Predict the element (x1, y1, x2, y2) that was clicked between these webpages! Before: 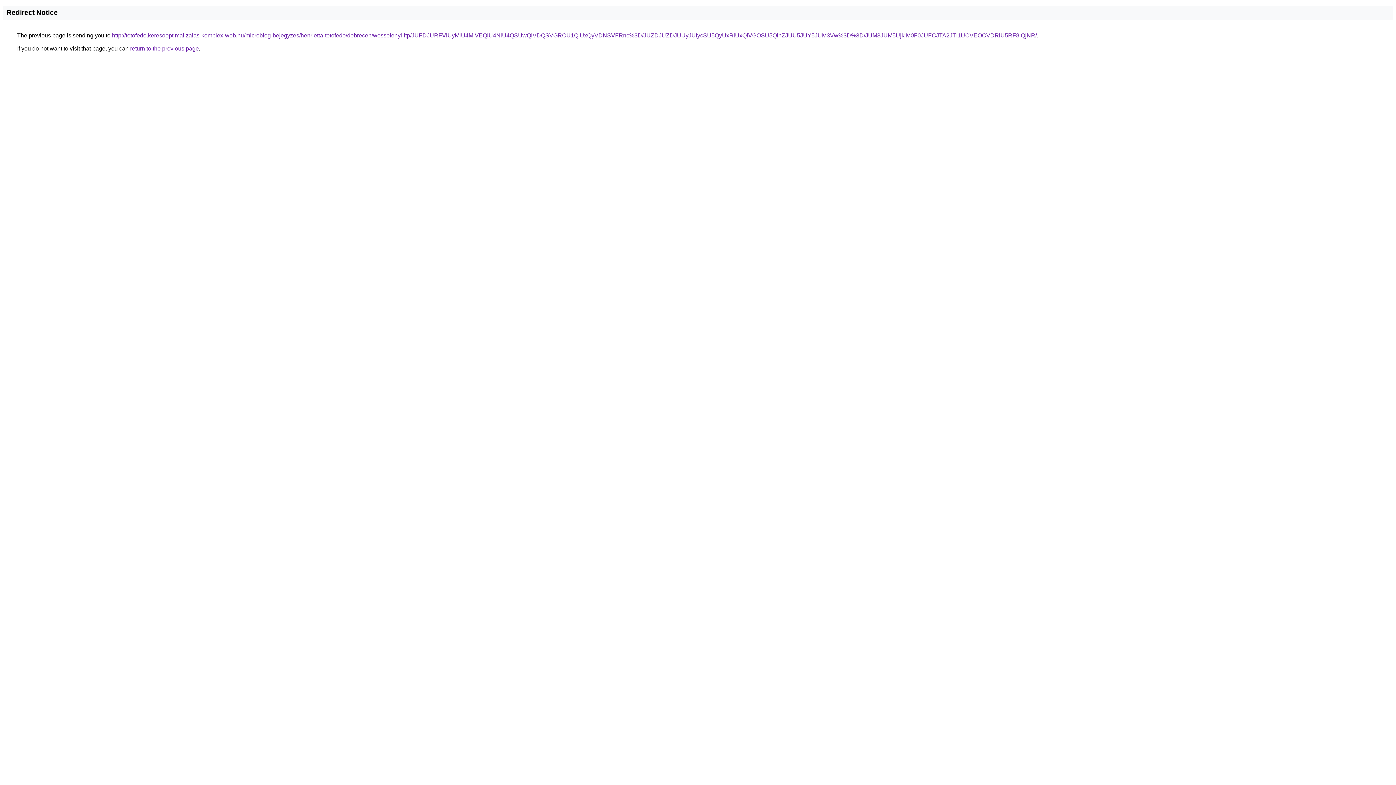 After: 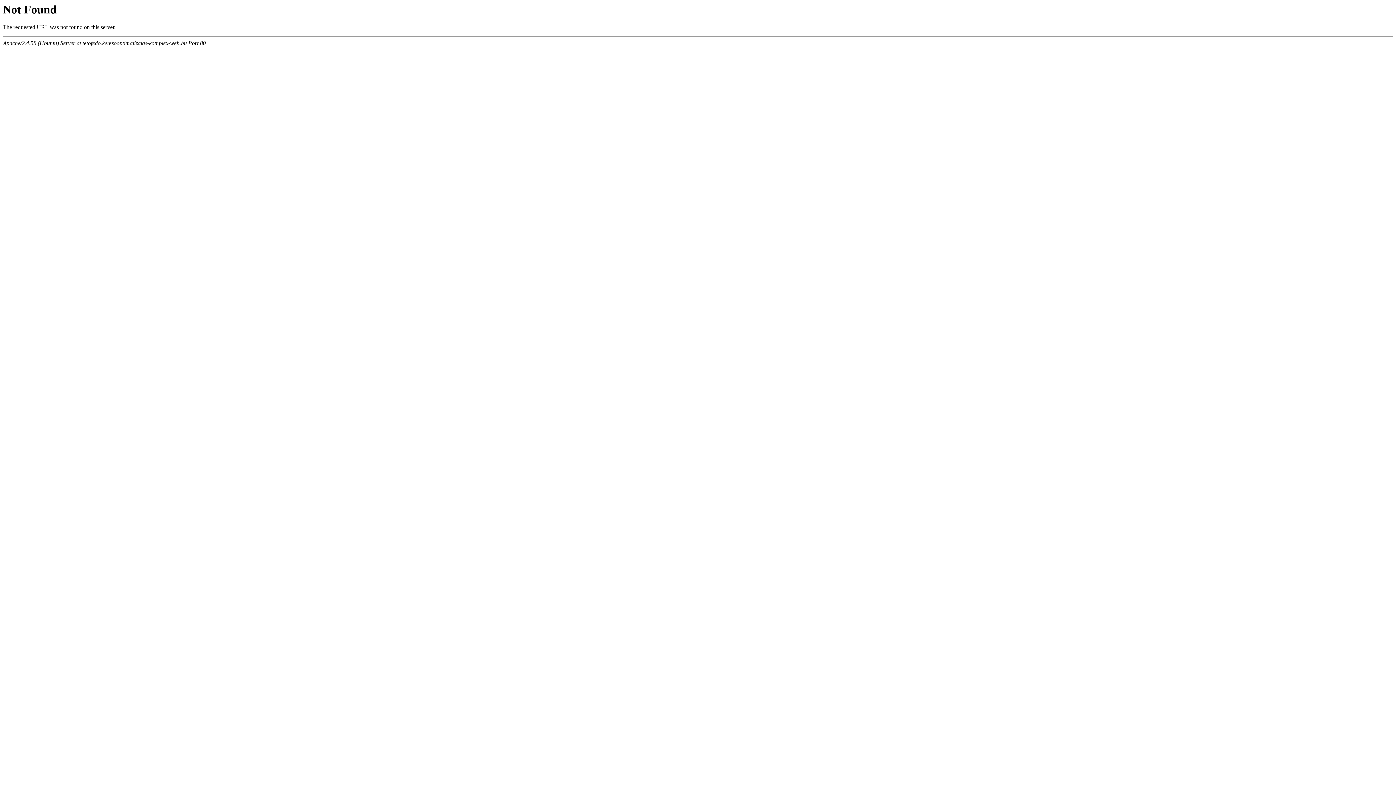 Action: label: http://tetofedo.keresooptimalizalas-komplex-web.hu/microblog-bejegyzes/henrietta-tetofedo/debrecen/wesselenyi-ltp/JUFDJURFViUyMiU4MiVEQiU4NiU4QSUwQiVDQSVGRCU1QiUxQyVDNSVFRnc%3D/JUZDJUZDJUUyJUIycSU5QyUxRiUxQiVGOSU5QlhZJUU5JUY5JUM3Vw%3D%3D/JUM3JUM5UjklM0F0JUFCJTA2JTI1UCVEOCVDRiU5RF8lQjNR/ bbox: (112, 32, 1037, 38)